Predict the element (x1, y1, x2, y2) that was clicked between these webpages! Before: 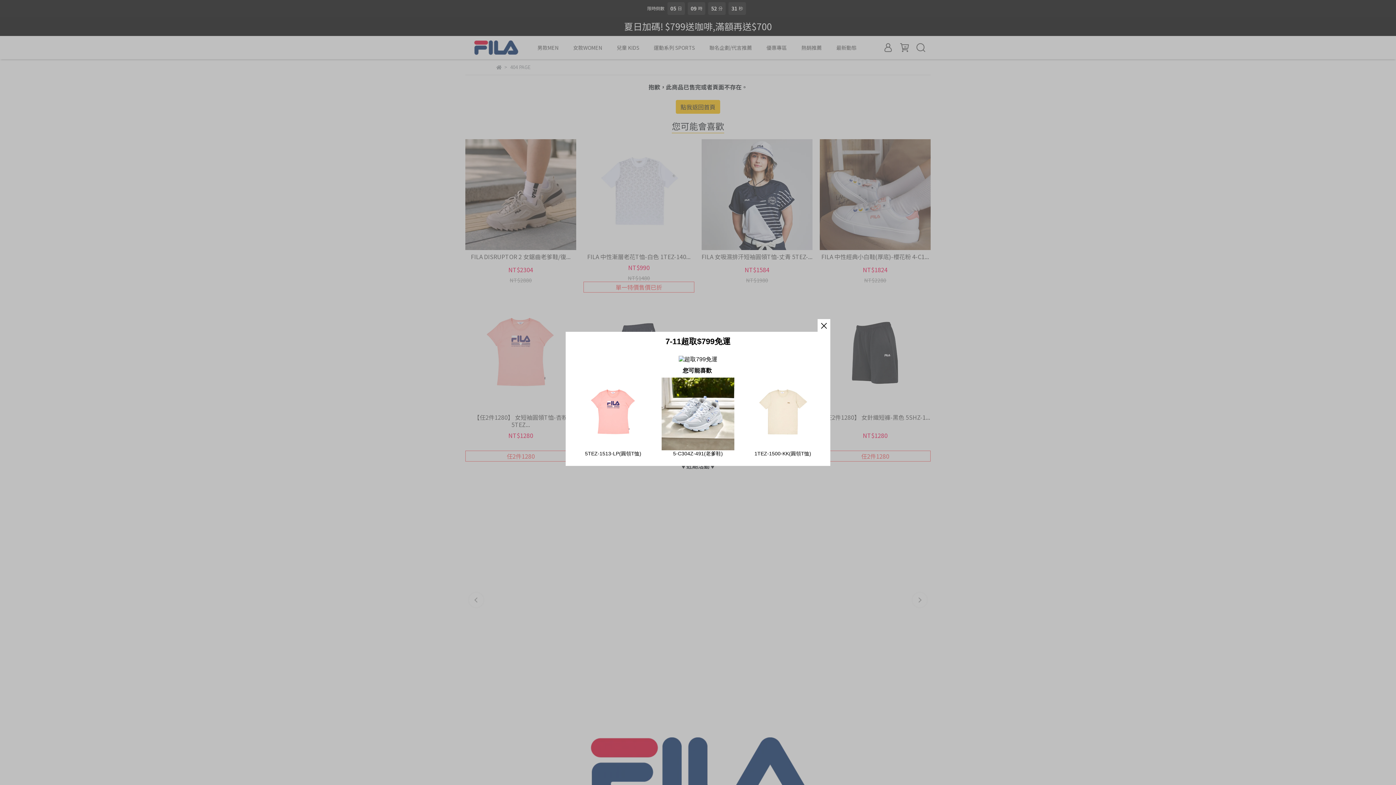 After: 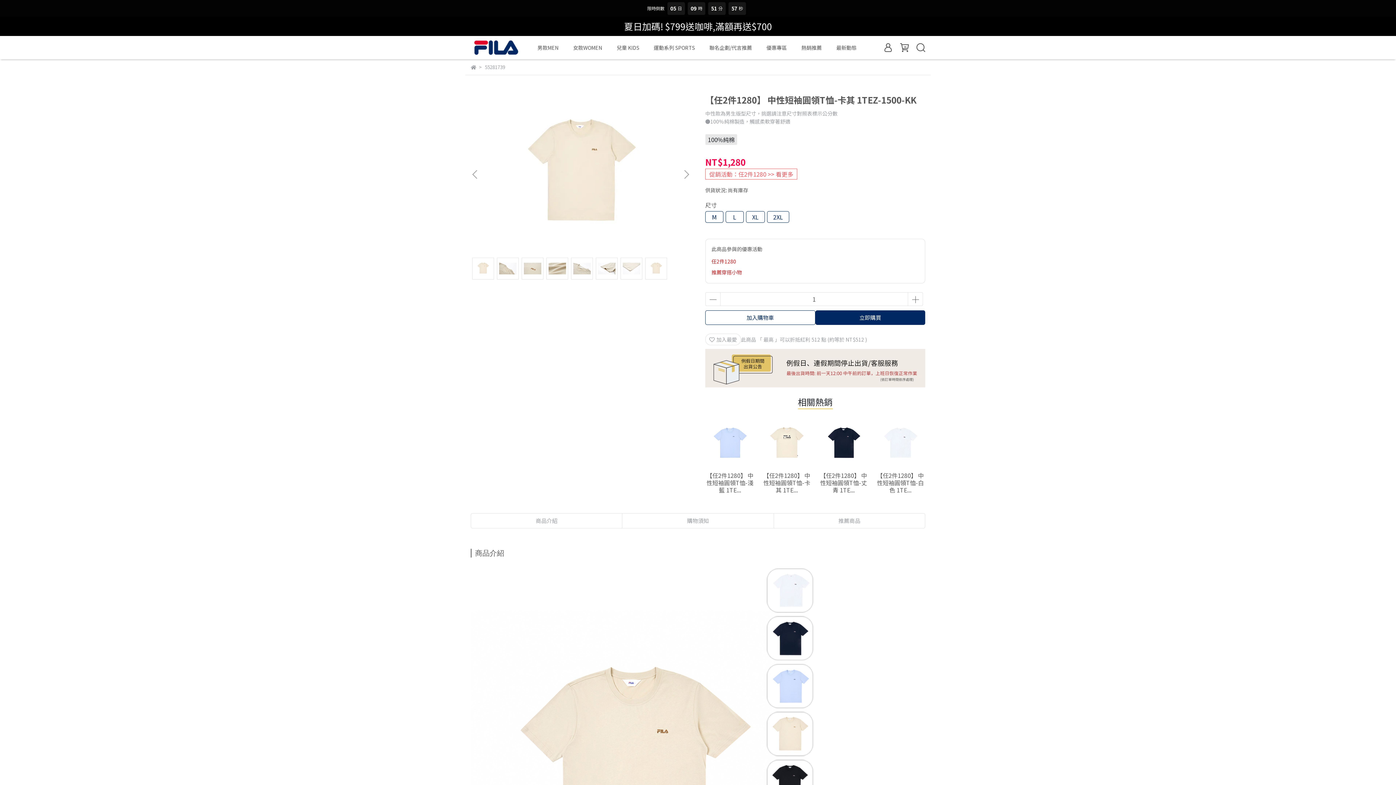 Action: bbox: (740, 377, 825, 456) label: 1TEZ-1500-KK(圓領T恤)